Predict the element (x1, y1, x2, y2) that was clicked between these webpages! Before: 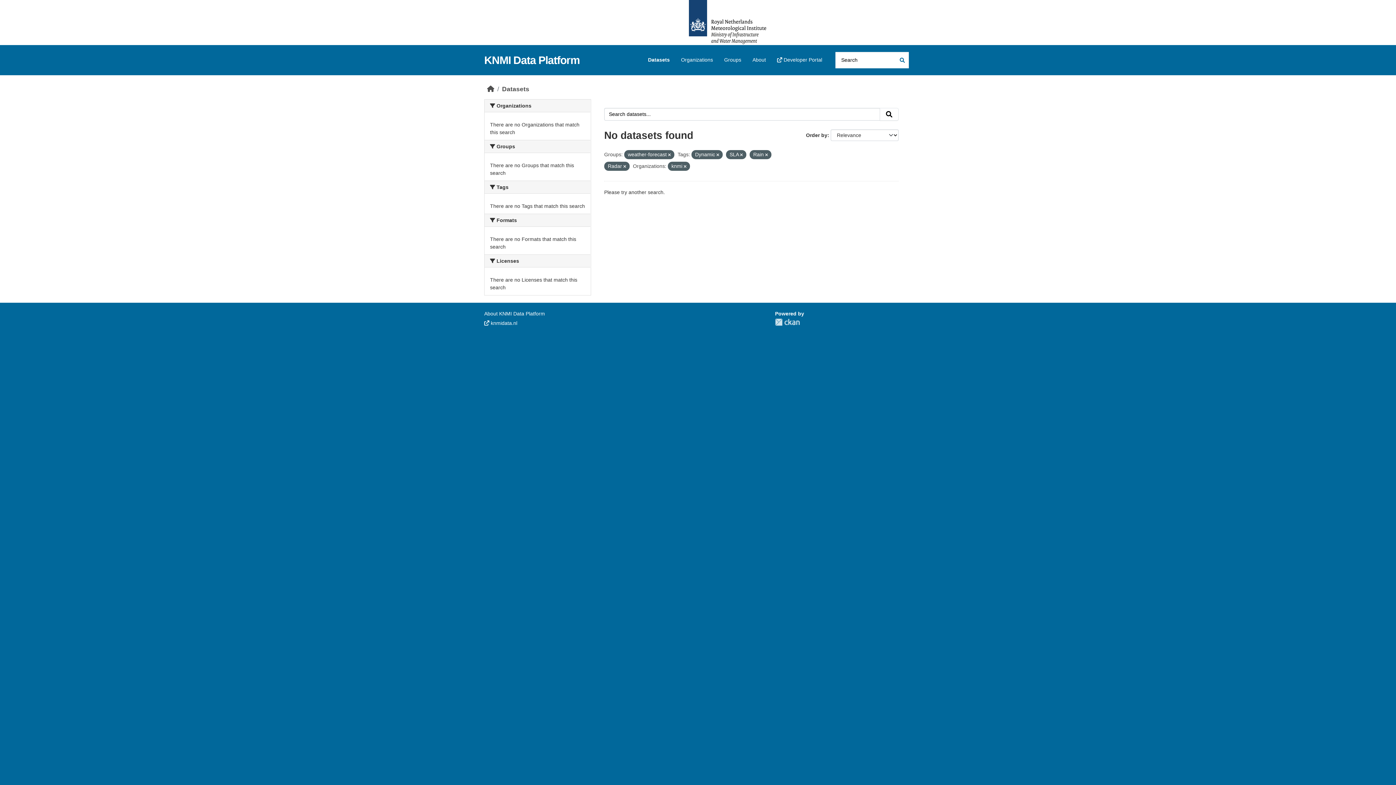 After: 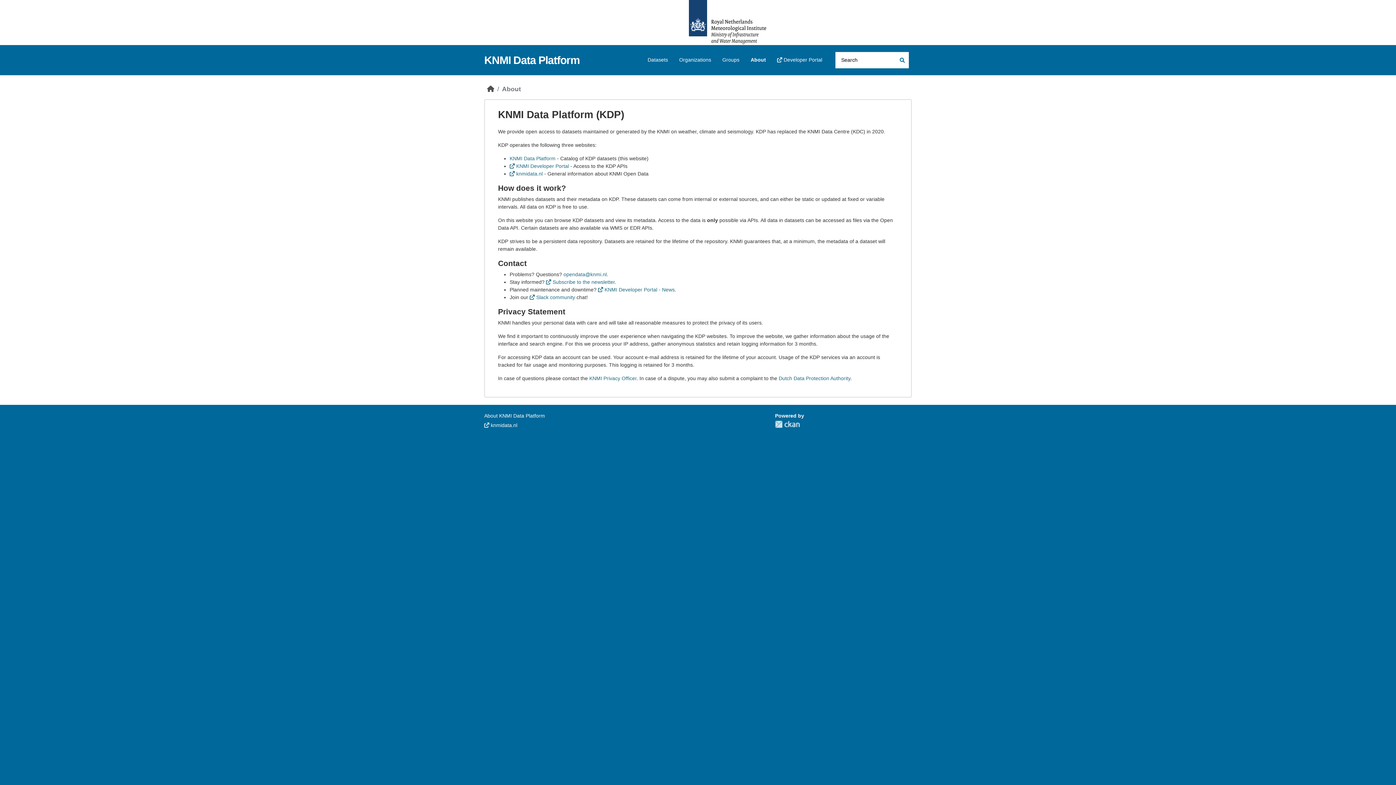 Action: bbox: (484, 310, 545, 316) label: About KNMI Data Platform